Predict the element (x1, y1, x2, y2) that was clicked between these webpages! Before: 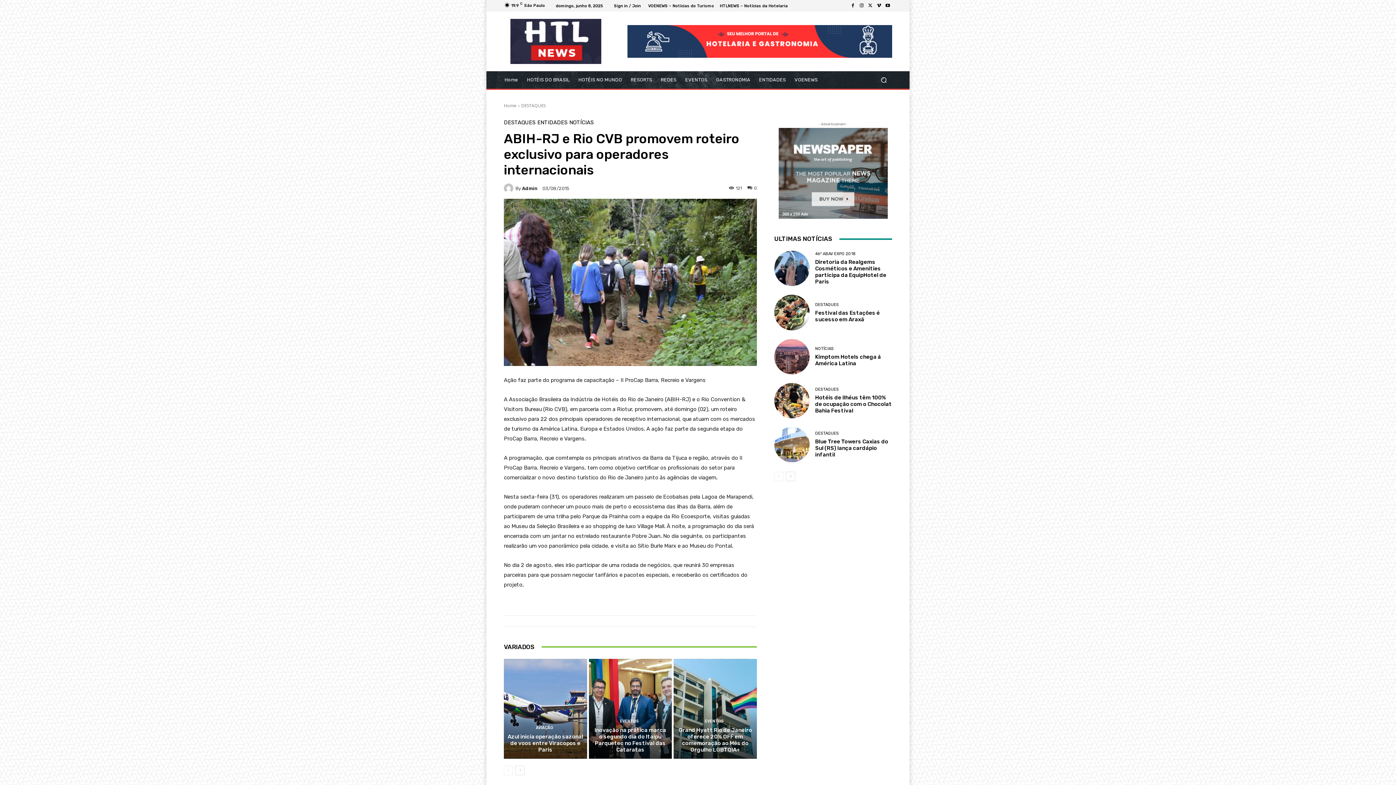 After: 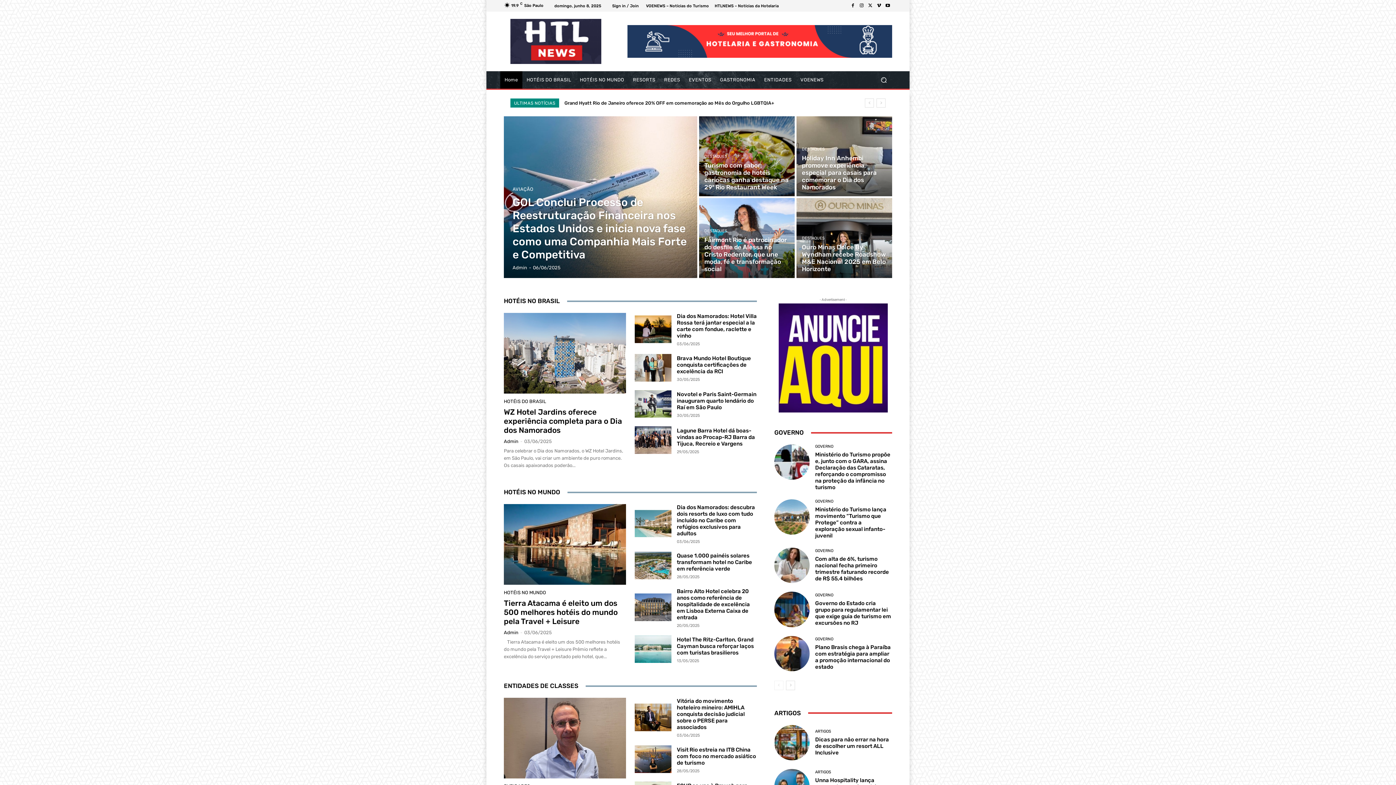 Action: bbox: (504, 18, 608, 64)